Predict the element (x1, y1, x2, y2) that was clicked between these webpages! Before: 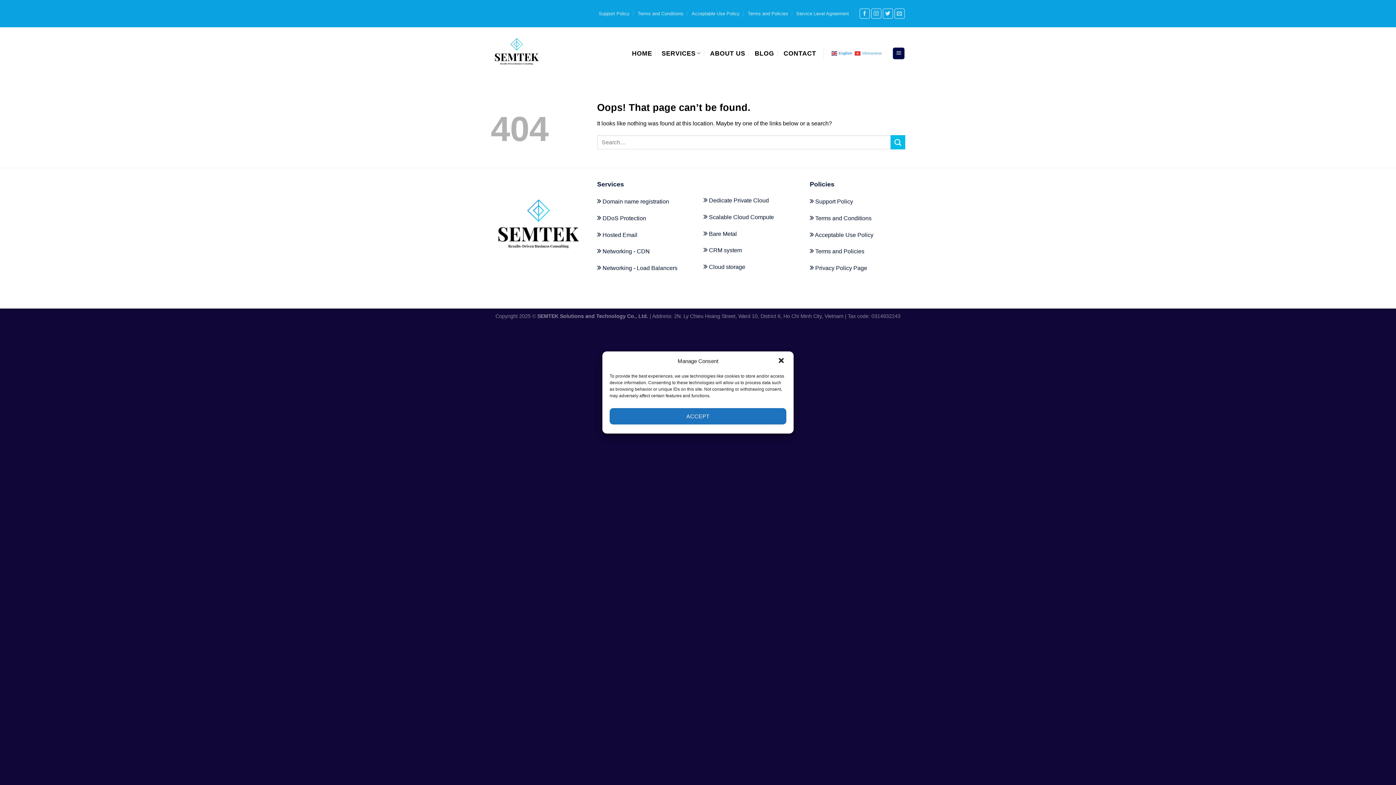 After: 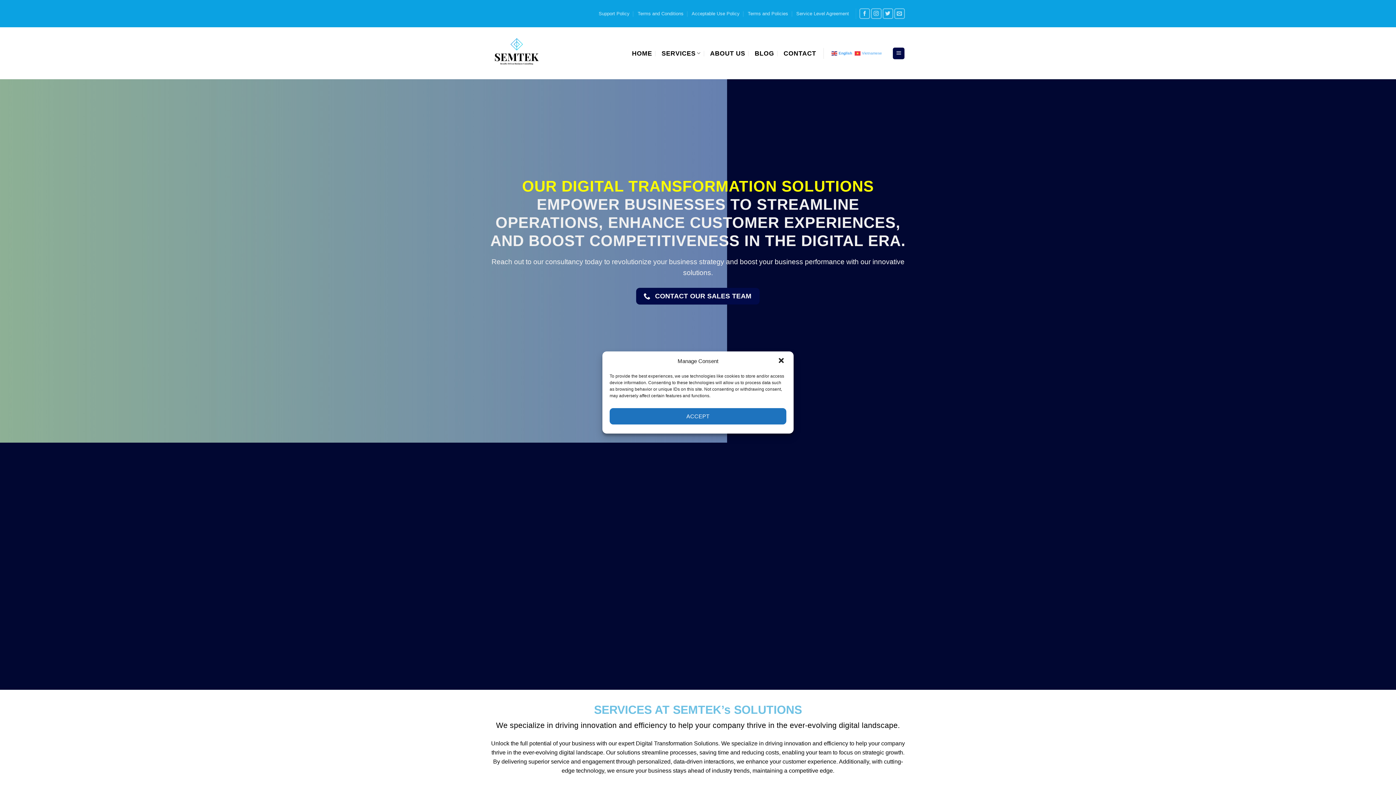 Action: label: HOME bbox: (632, 46, 652, 59)